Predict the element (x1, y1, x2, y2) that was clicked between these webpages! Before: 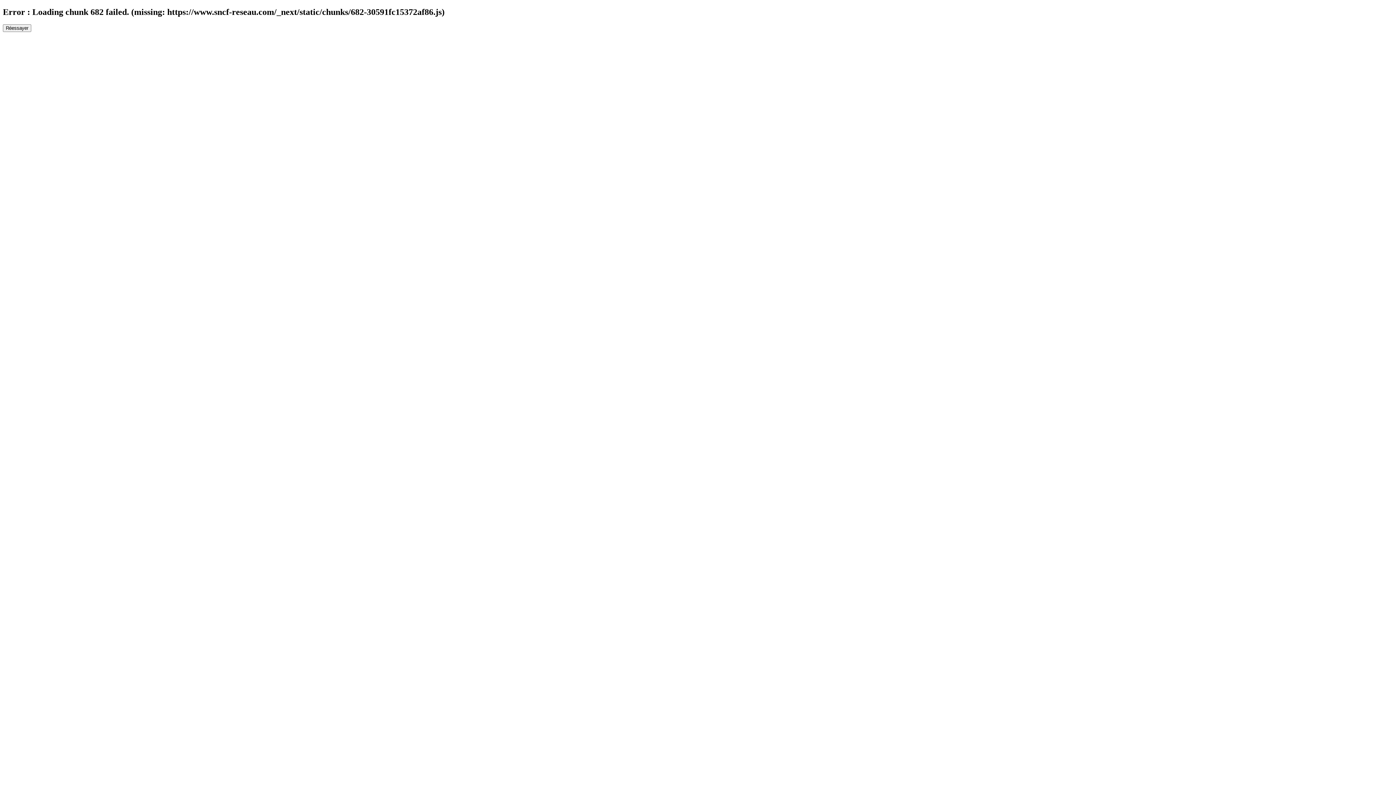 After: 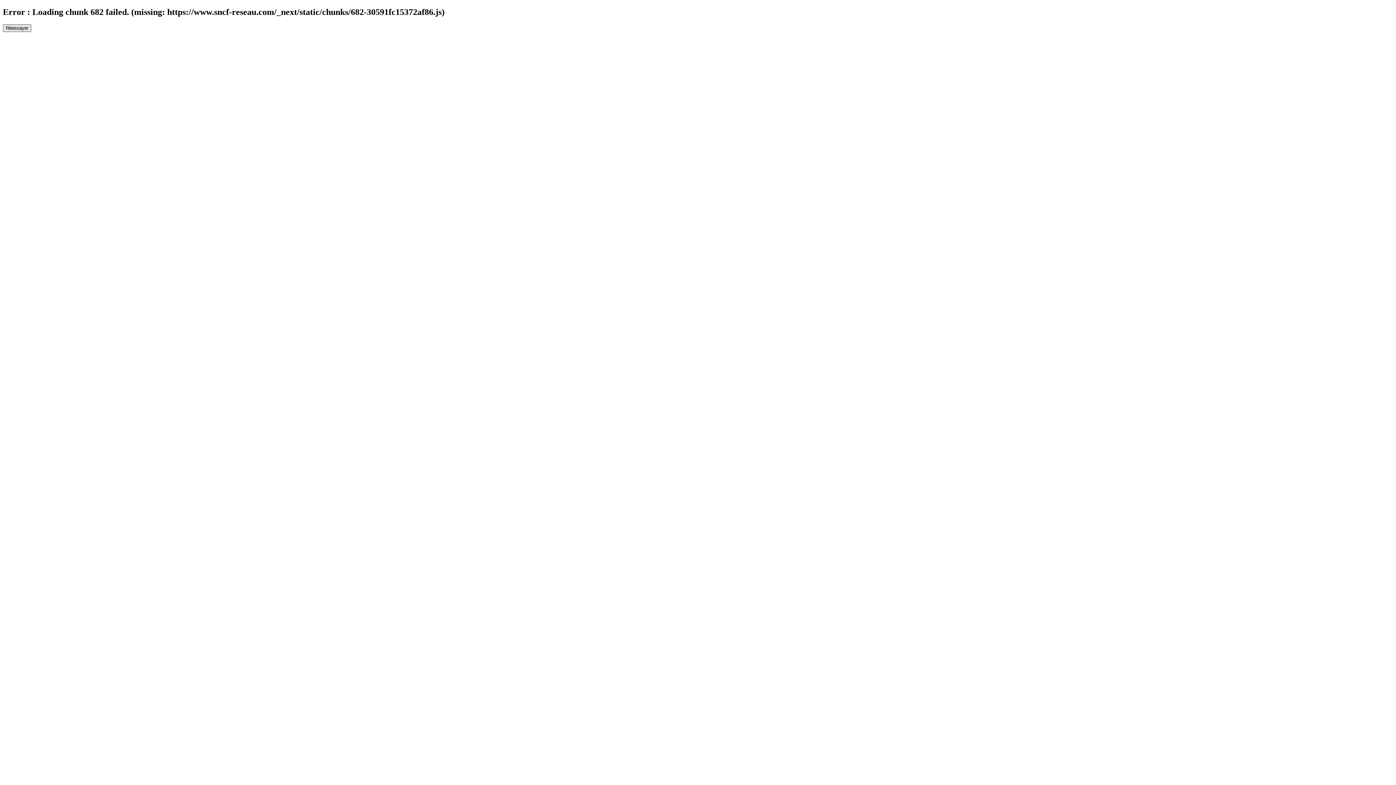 Action: label: Réessayer bbox: (2, 24, 31, 31)